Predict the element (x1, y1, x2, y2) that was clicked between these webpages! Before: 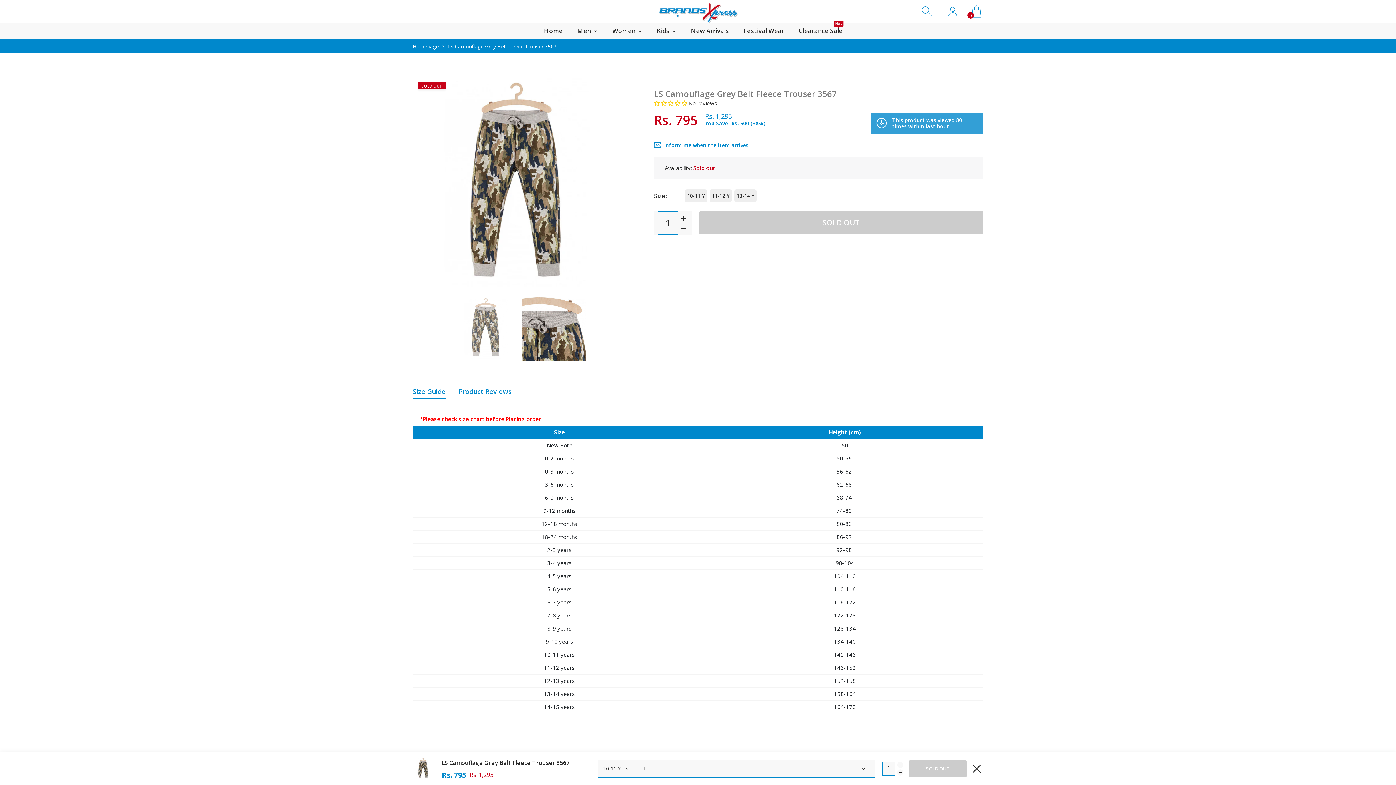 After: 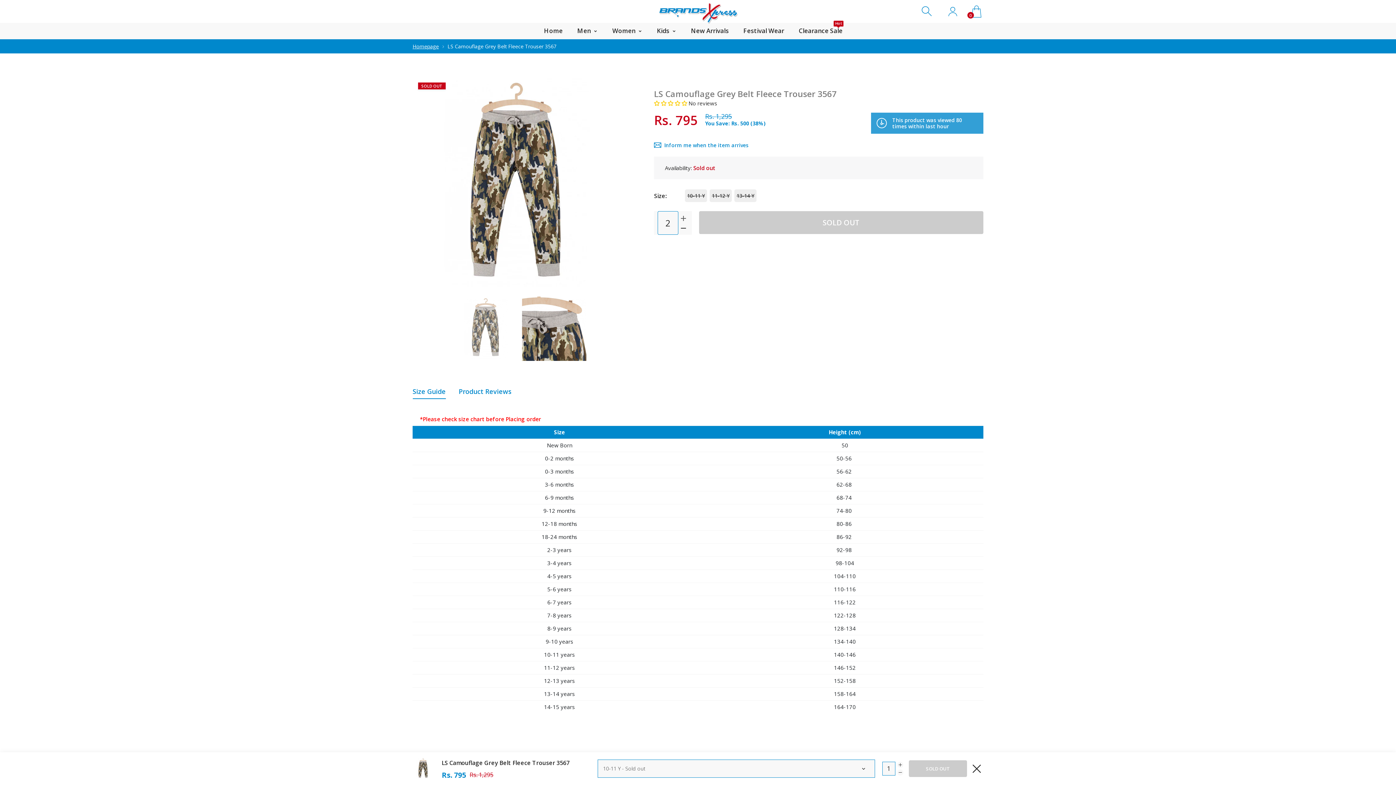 Action: bbox: (679, 213, 689, 223)